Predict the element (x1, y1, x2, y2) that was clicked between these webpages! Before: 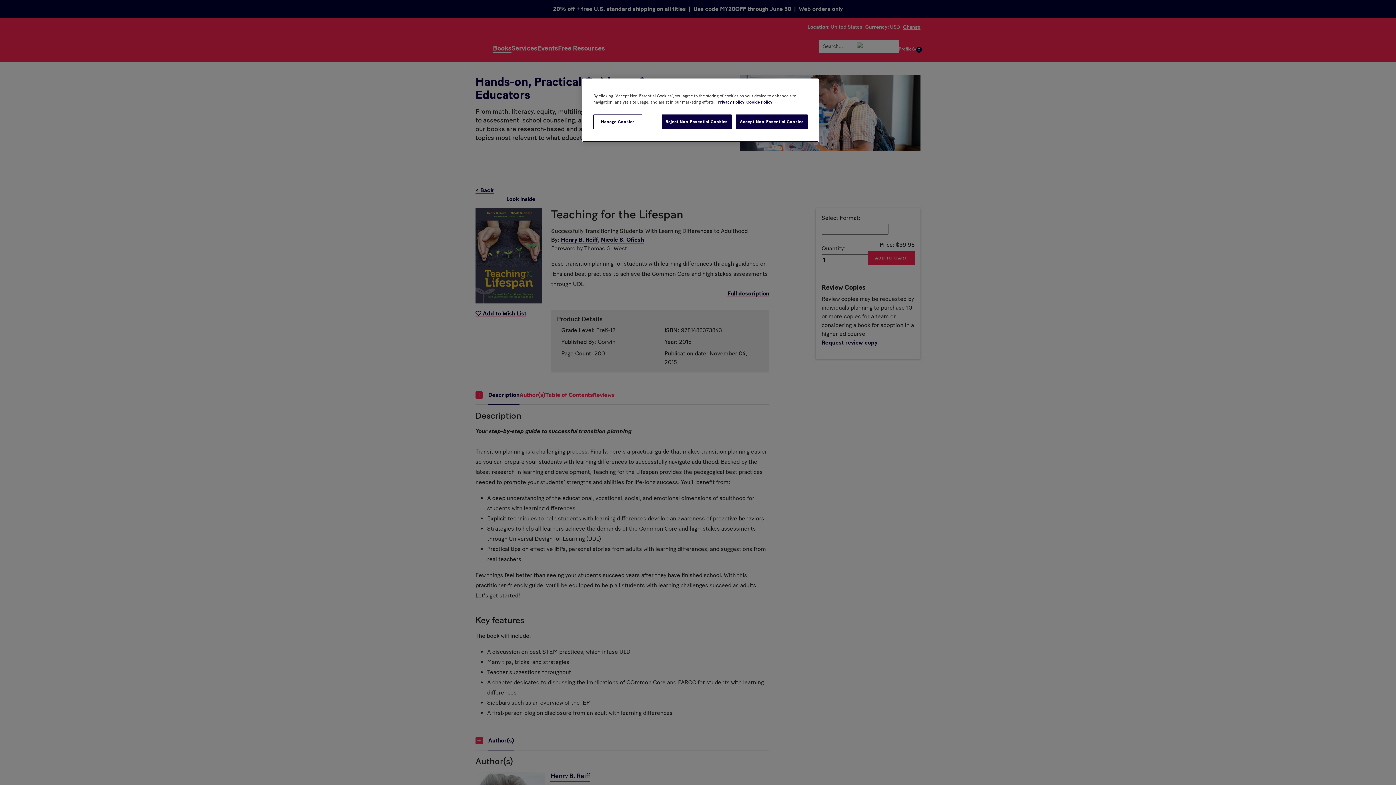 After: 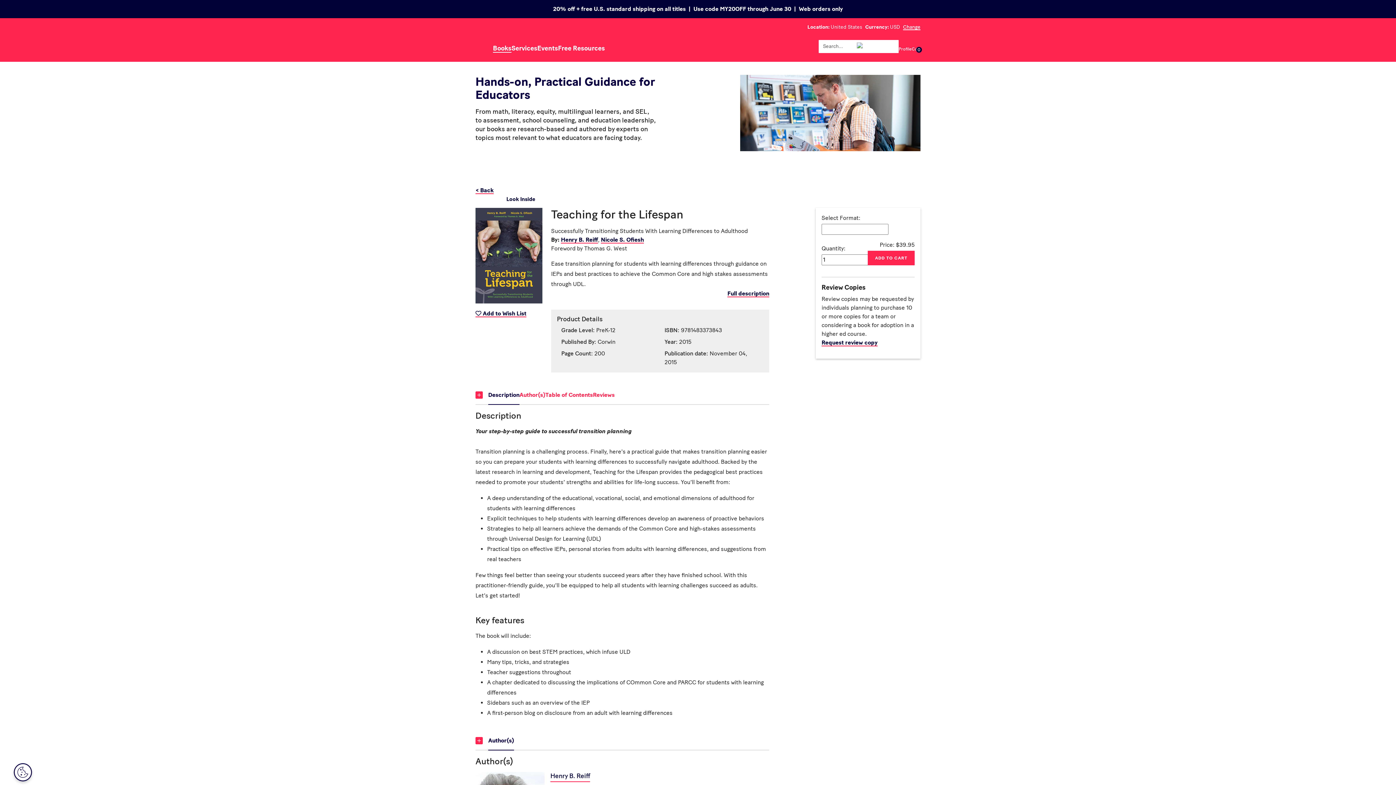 Action: label: Accept Non-Essential Cookies bbox: (736, 114, 808, 129)